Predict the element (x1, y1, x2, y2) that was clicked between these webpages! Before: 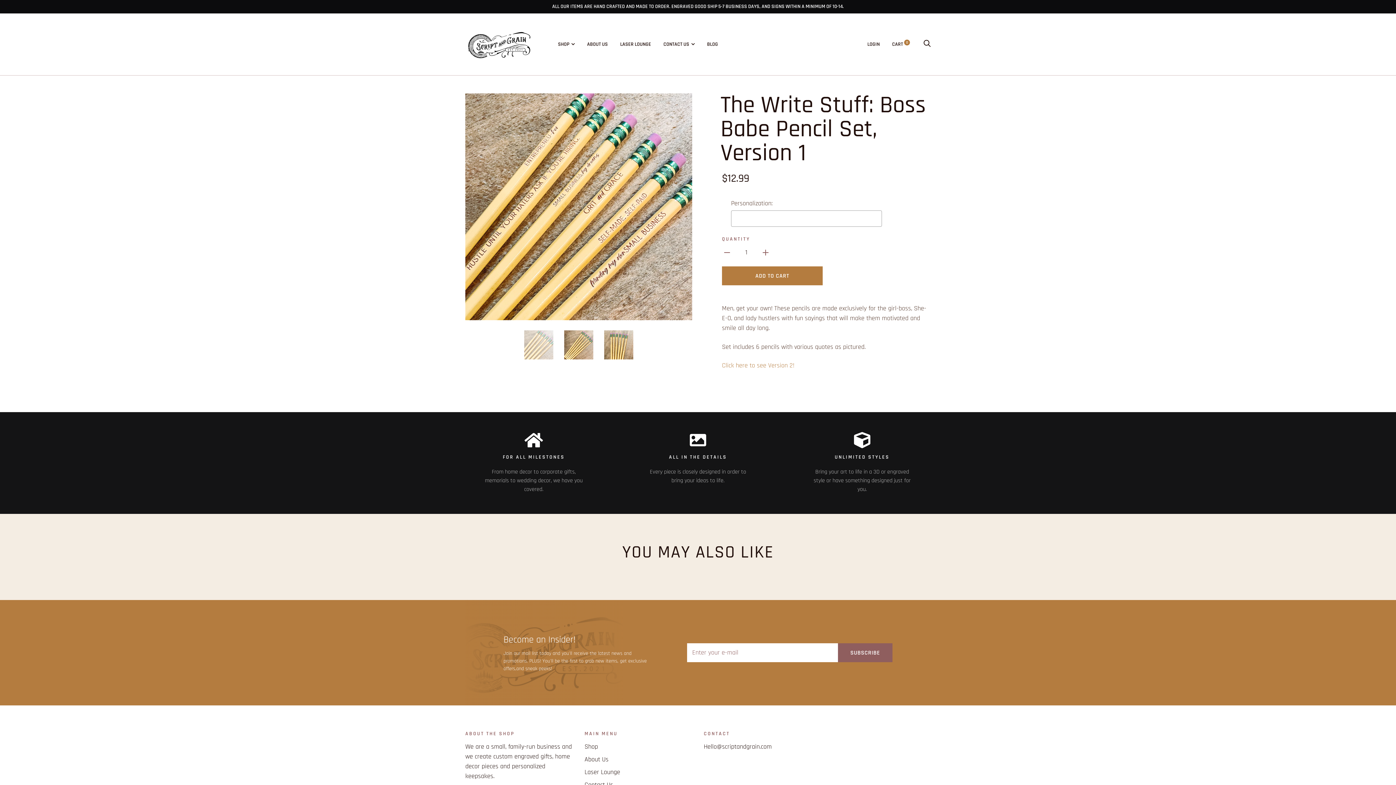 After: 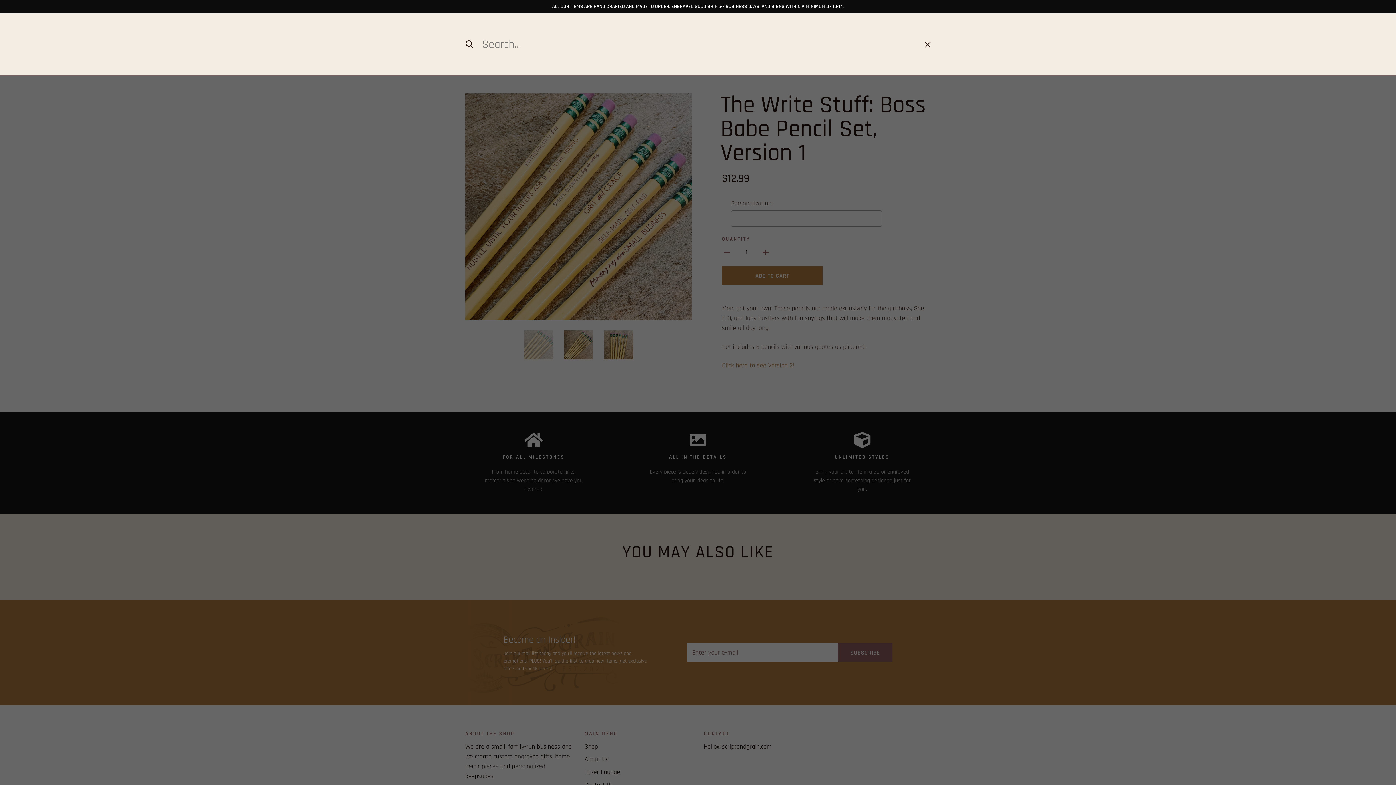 Action: bbox: (923, 40, 930, 47) label: Search